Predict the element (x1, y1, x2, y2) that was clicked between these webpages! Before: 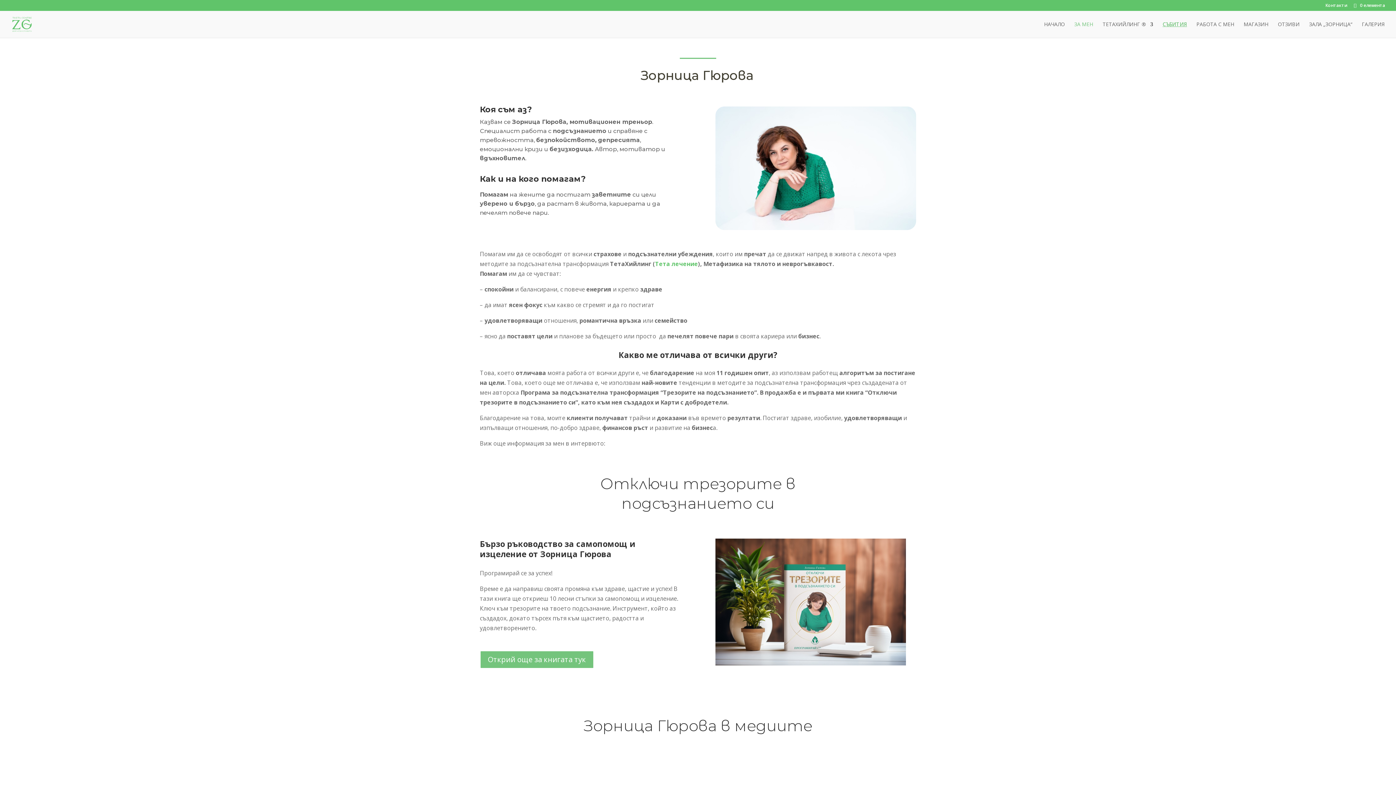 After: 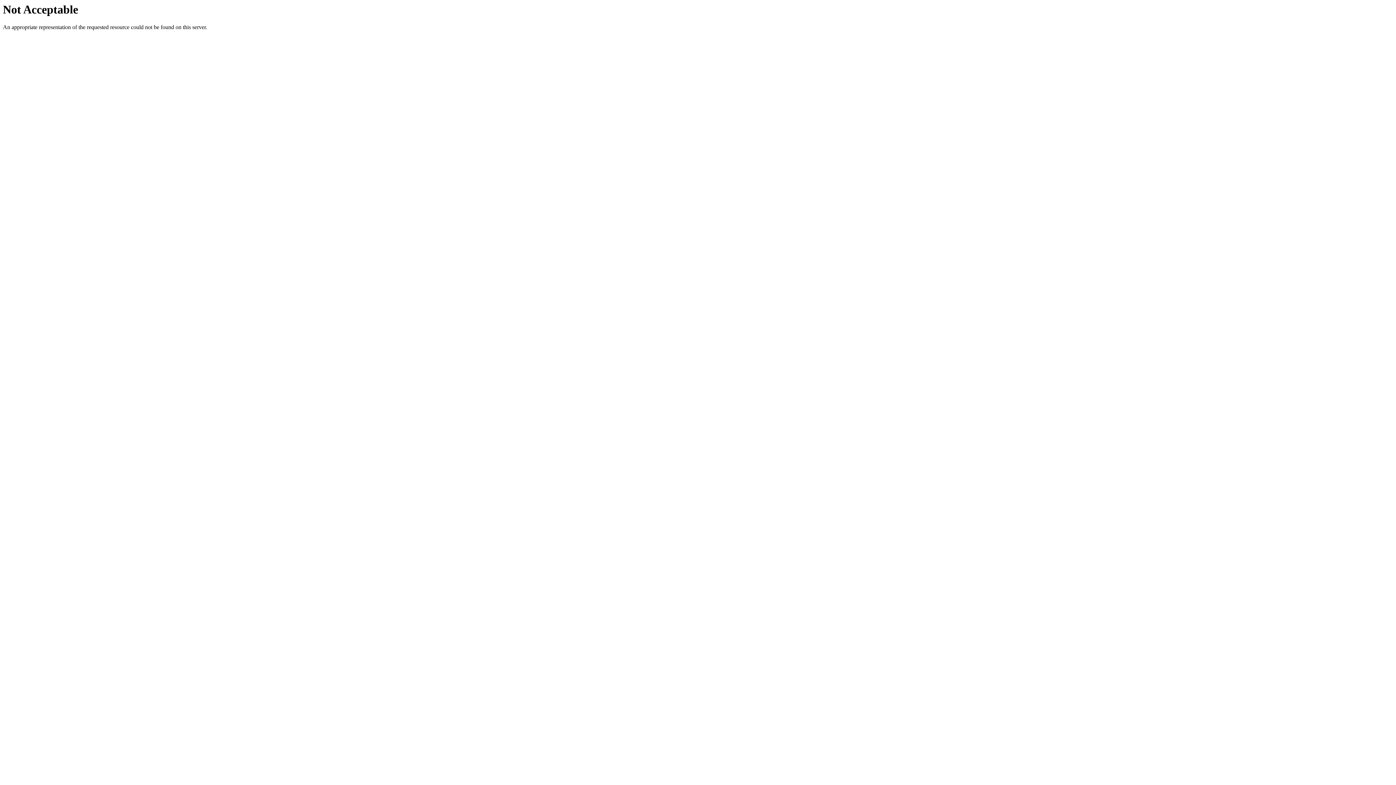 Action: bbox: (1353, 2, 1385, 8) label:  0 елемента